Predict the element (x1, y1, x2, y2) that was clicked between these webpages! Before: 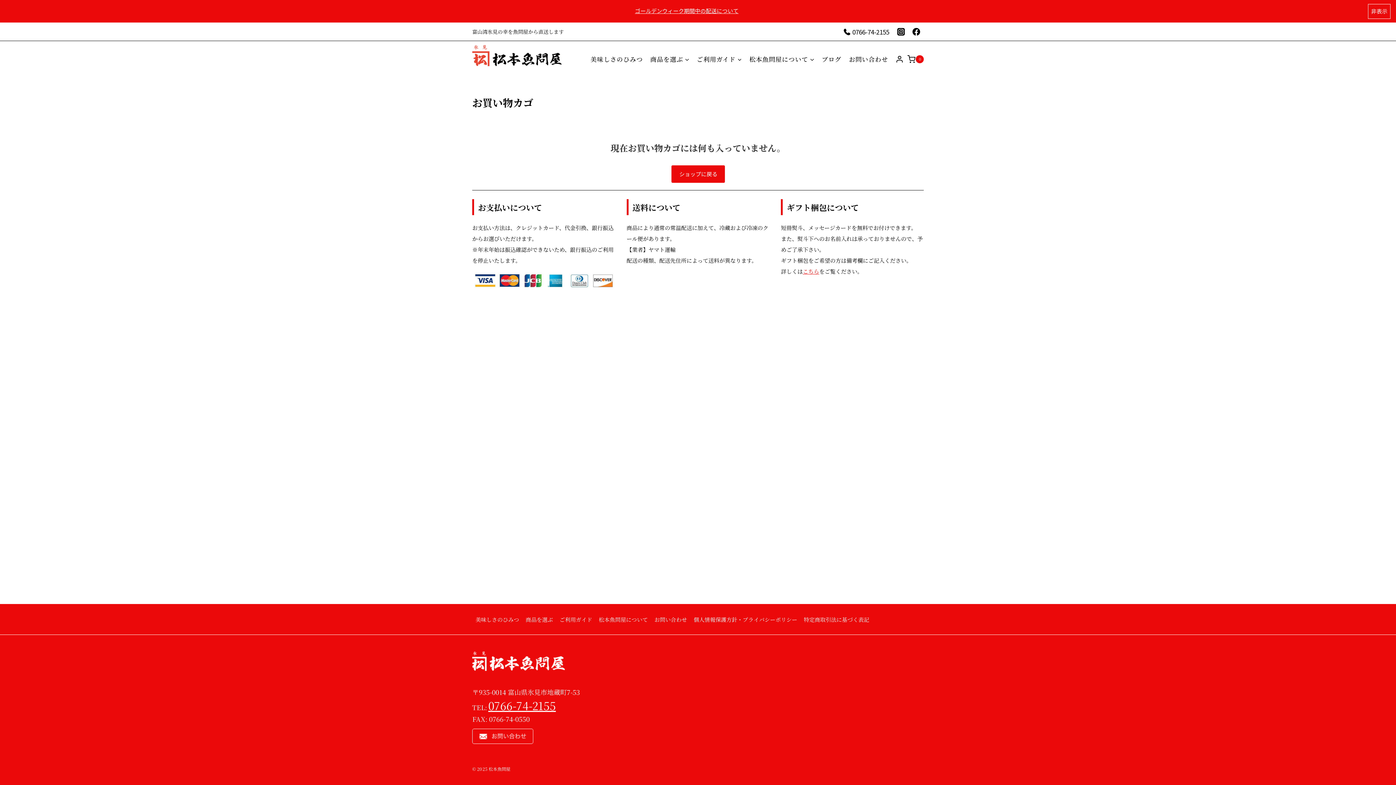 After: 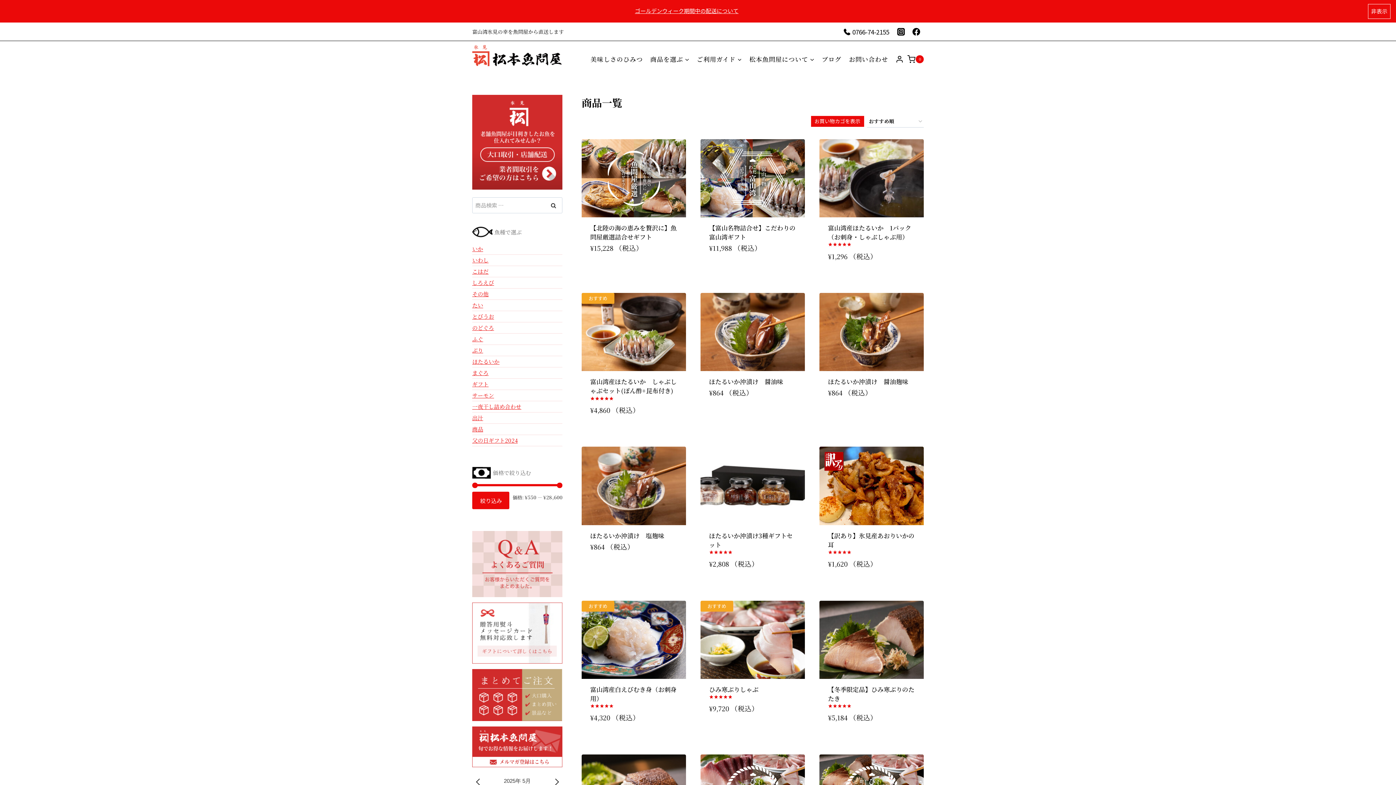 Action: bbox: (646, 55, 693, 63) label: 商品を選ぶ